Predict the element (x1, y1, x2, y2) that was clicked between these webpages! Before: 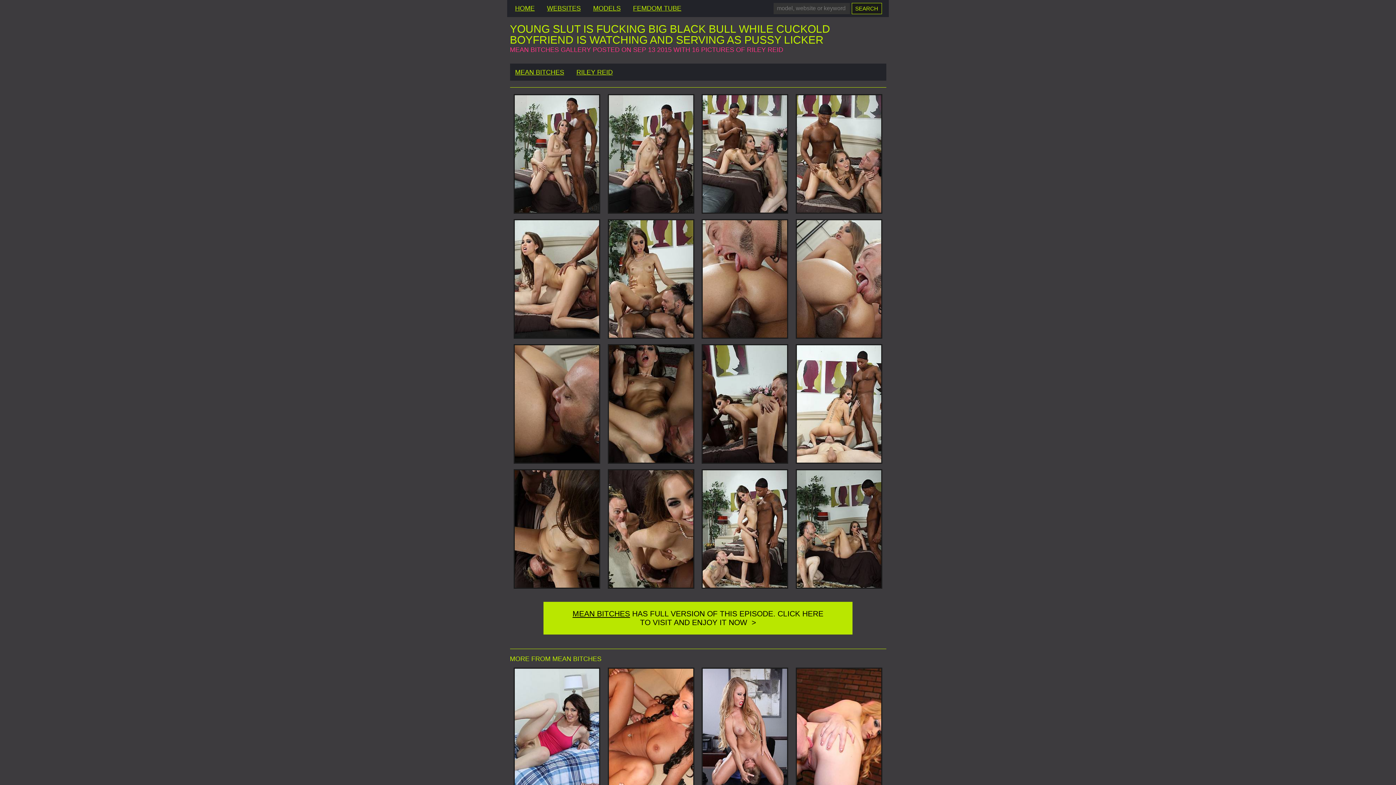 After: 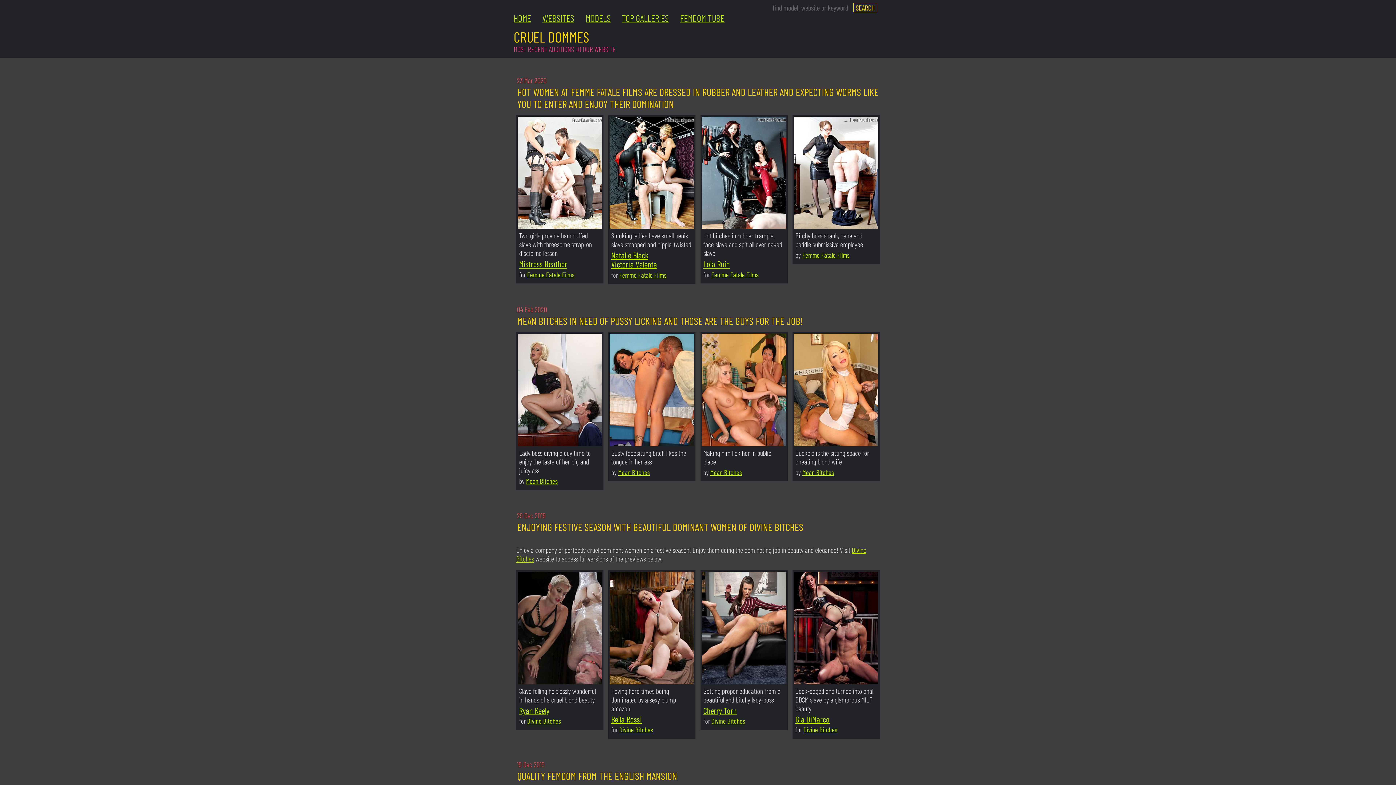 Action: bbox: (510, 0, 540, 17) label: HOME